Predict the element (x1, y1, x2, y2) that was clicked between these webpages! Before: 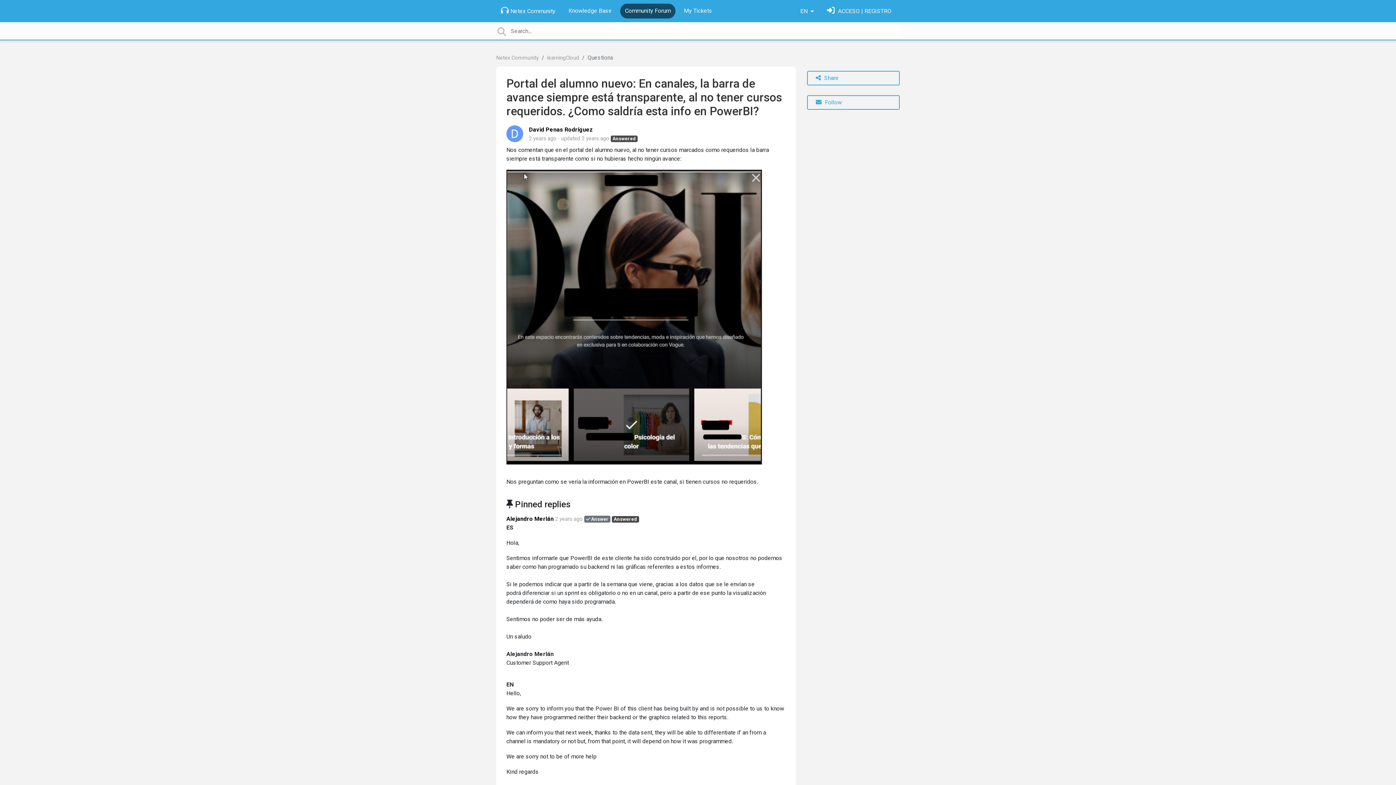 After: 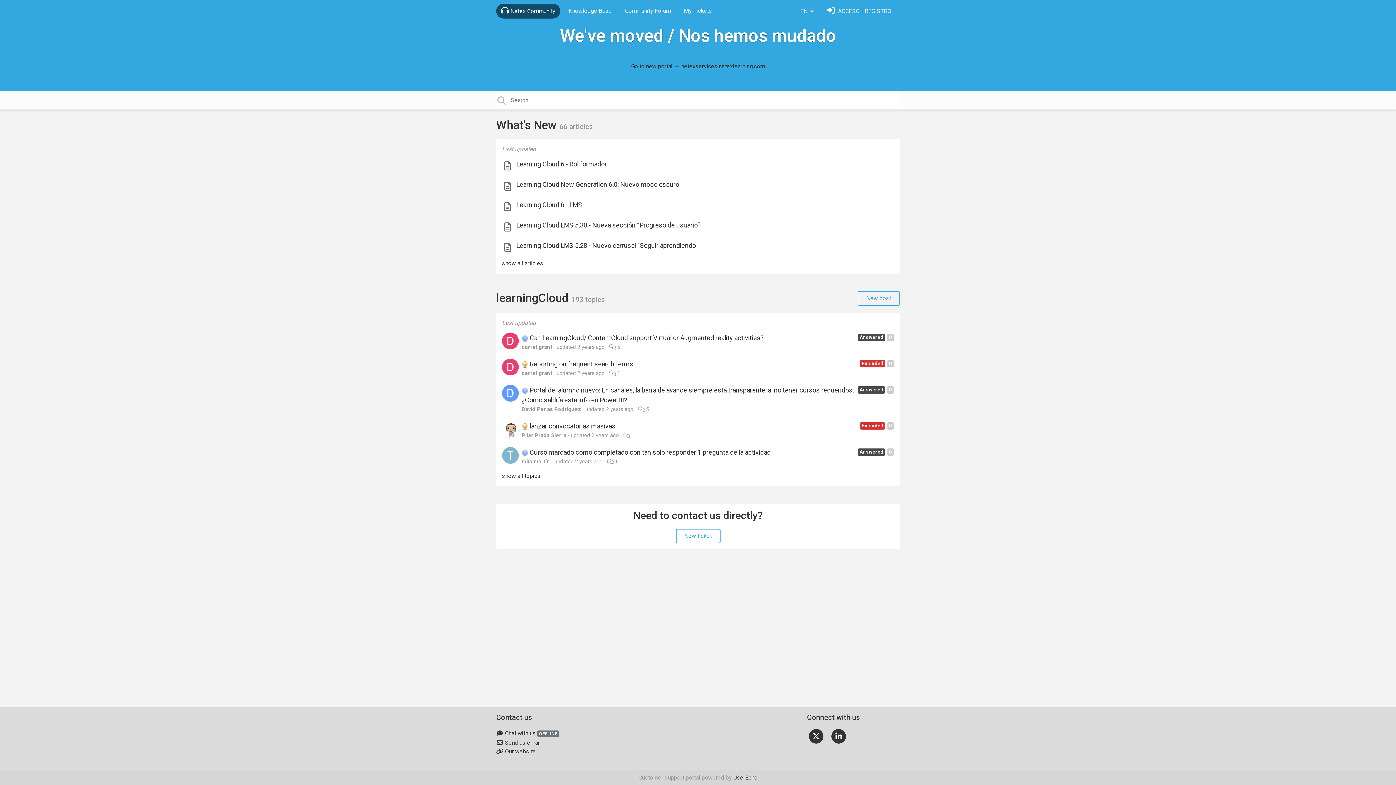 Action: bbox: (496, 54, 538, 61) label: Netex Community